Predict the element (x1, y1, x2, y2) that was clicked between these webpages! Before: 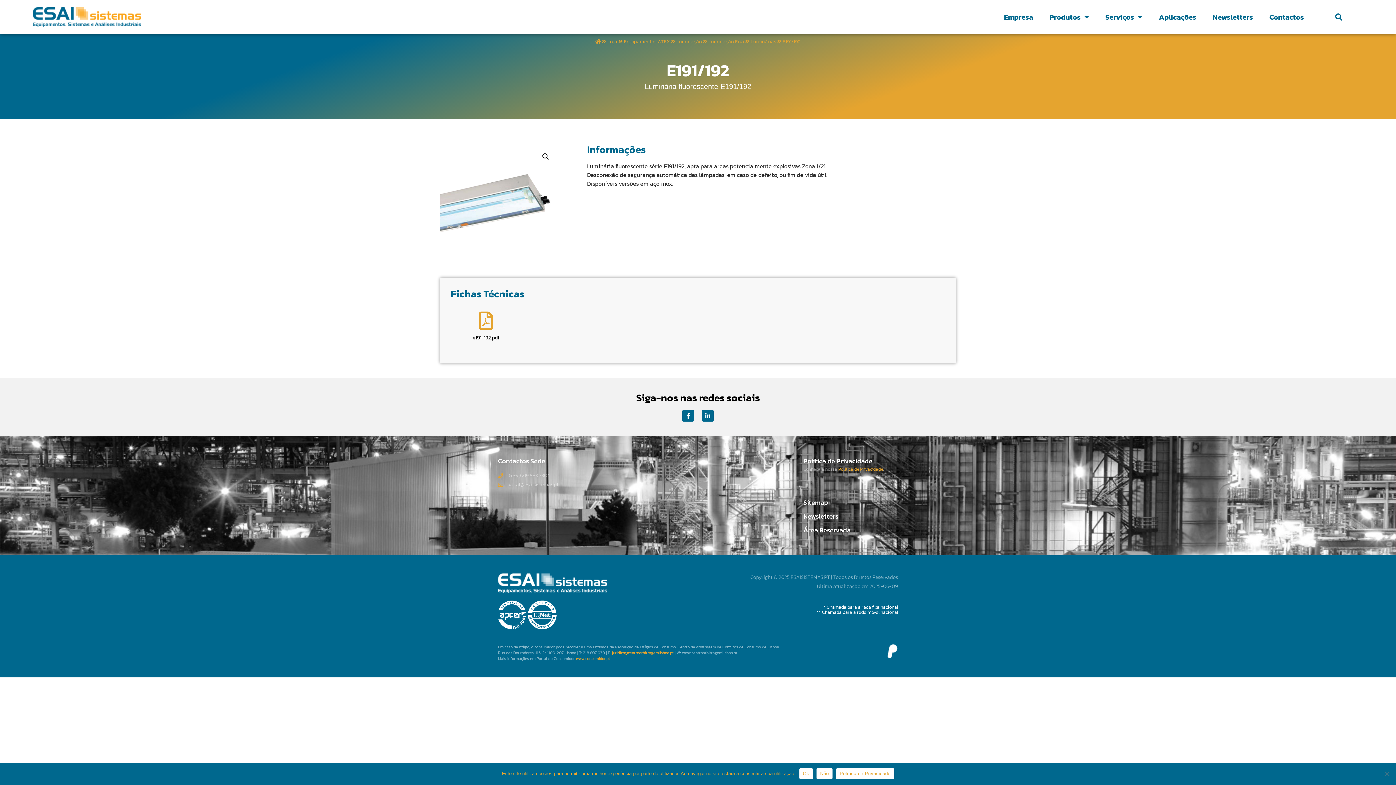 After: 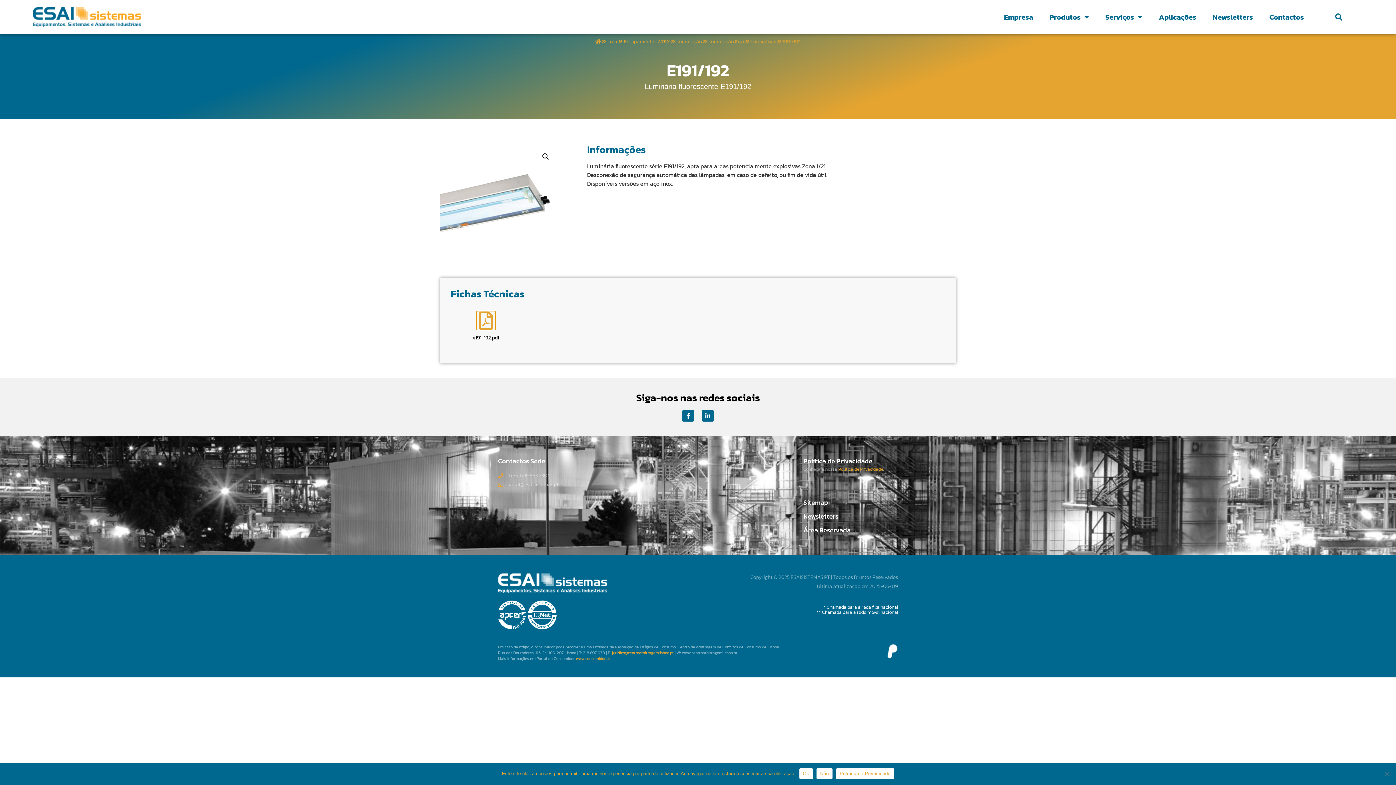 Action: bbox: (477, 311, 495, 329) label: e191-192.pdf